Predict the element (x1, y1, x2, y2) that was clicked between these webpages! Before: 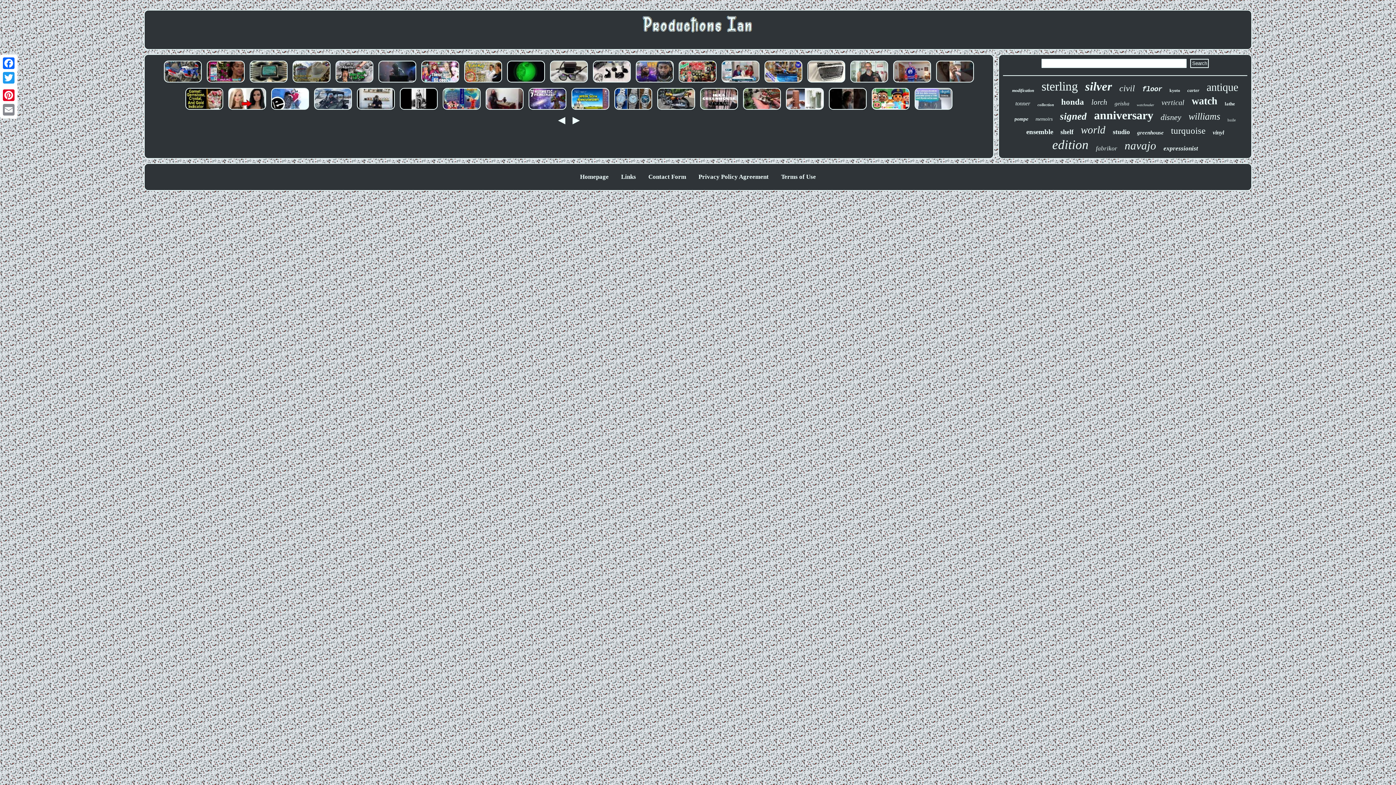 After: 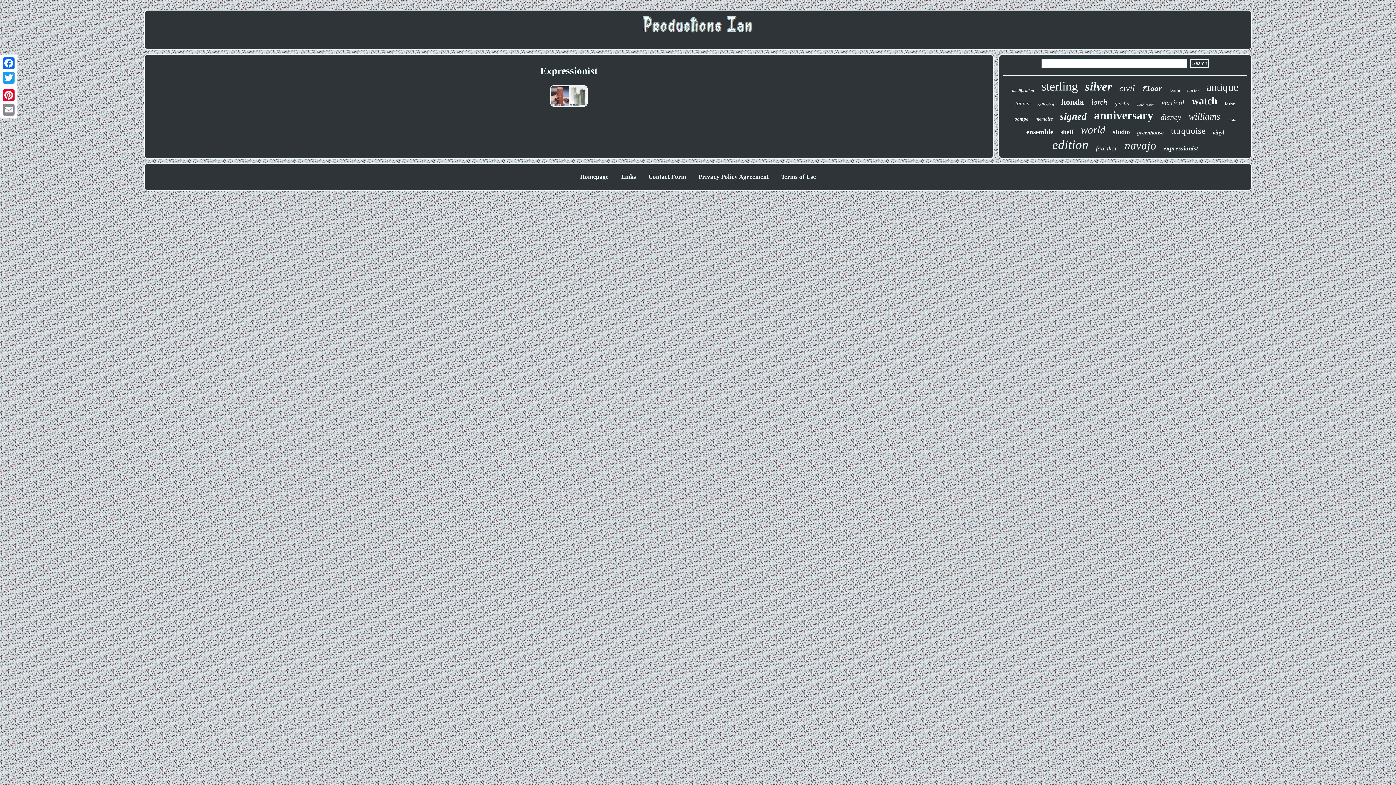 Action: bbox: (1163, 145, 1198, 152) label: expressionist